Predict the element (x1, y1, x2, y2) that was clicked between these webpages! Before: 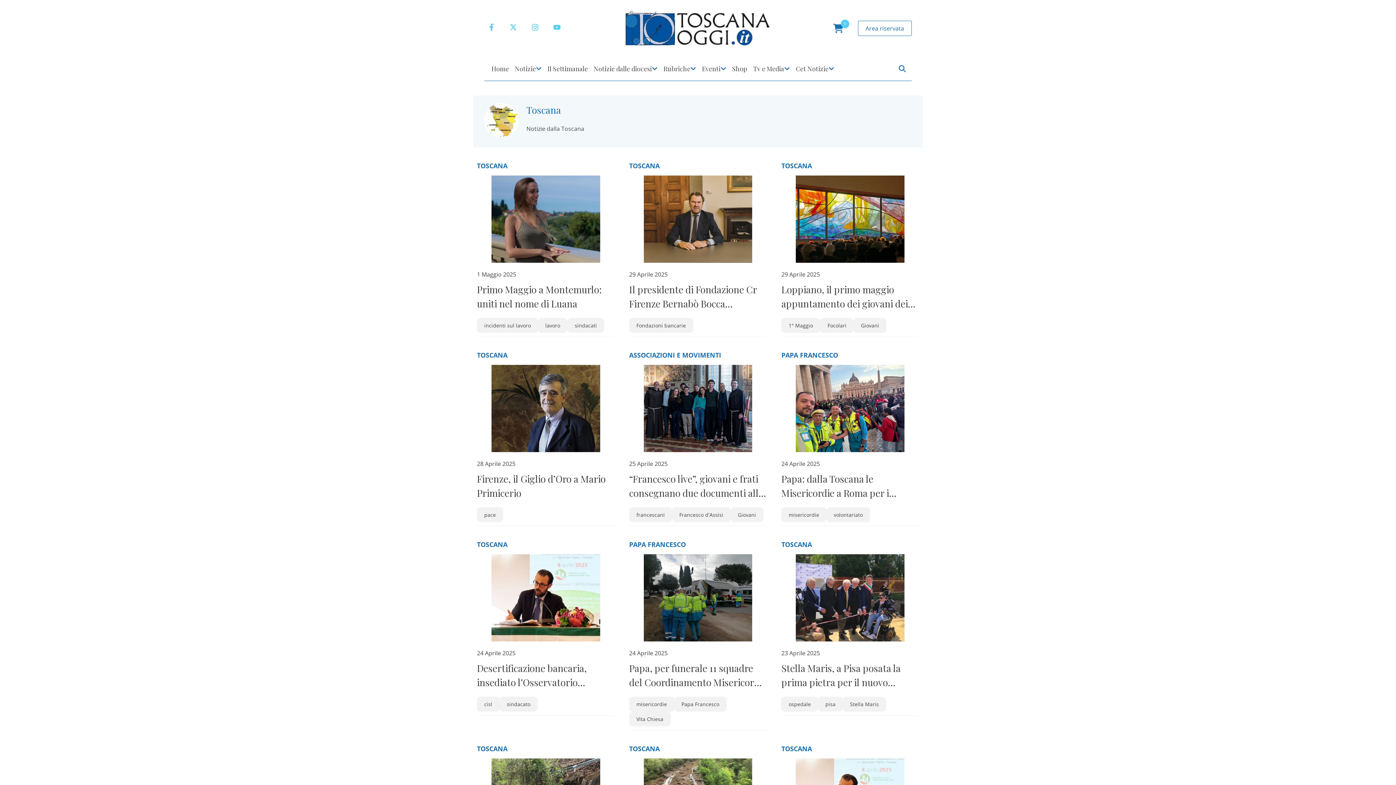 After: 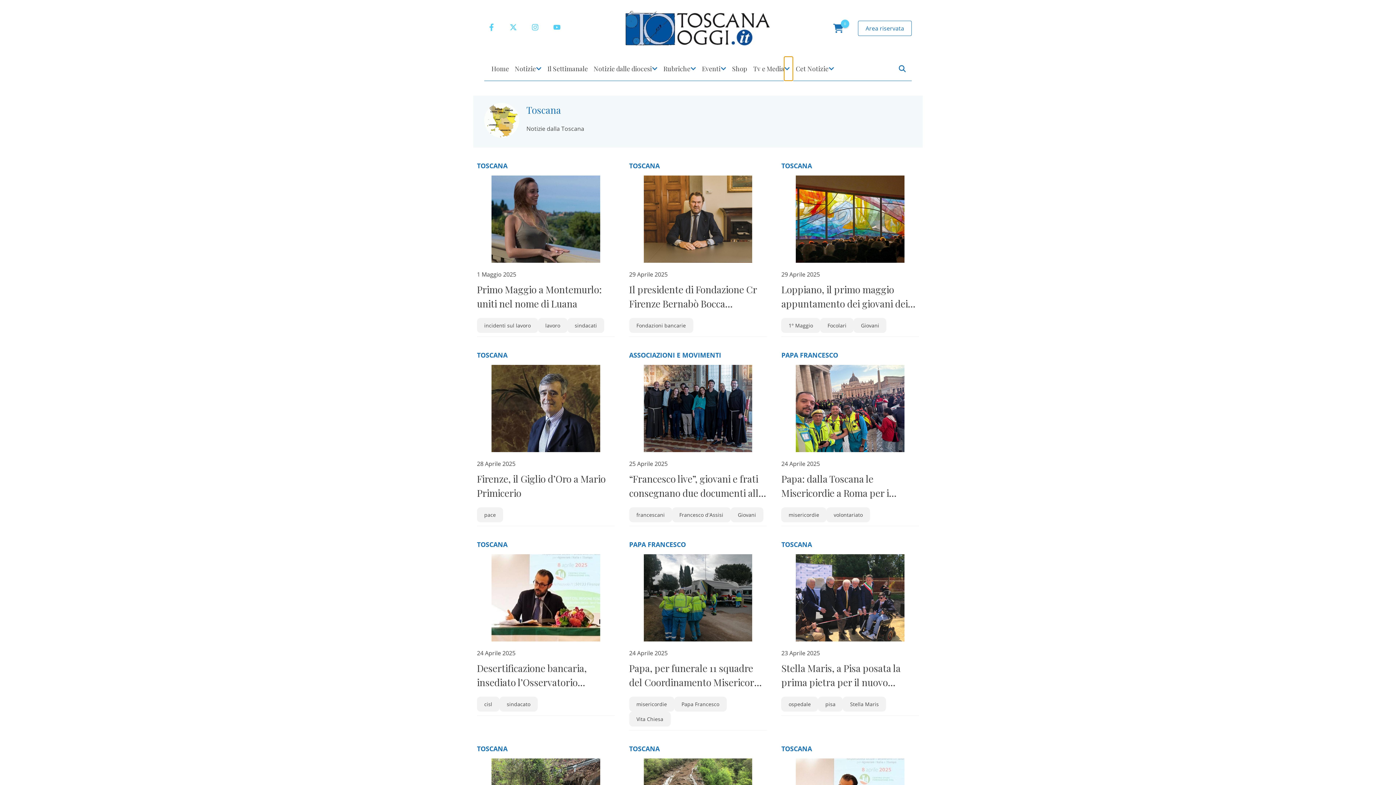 Action: label: Apri Menu bbox: (784, 56, 793, 80)